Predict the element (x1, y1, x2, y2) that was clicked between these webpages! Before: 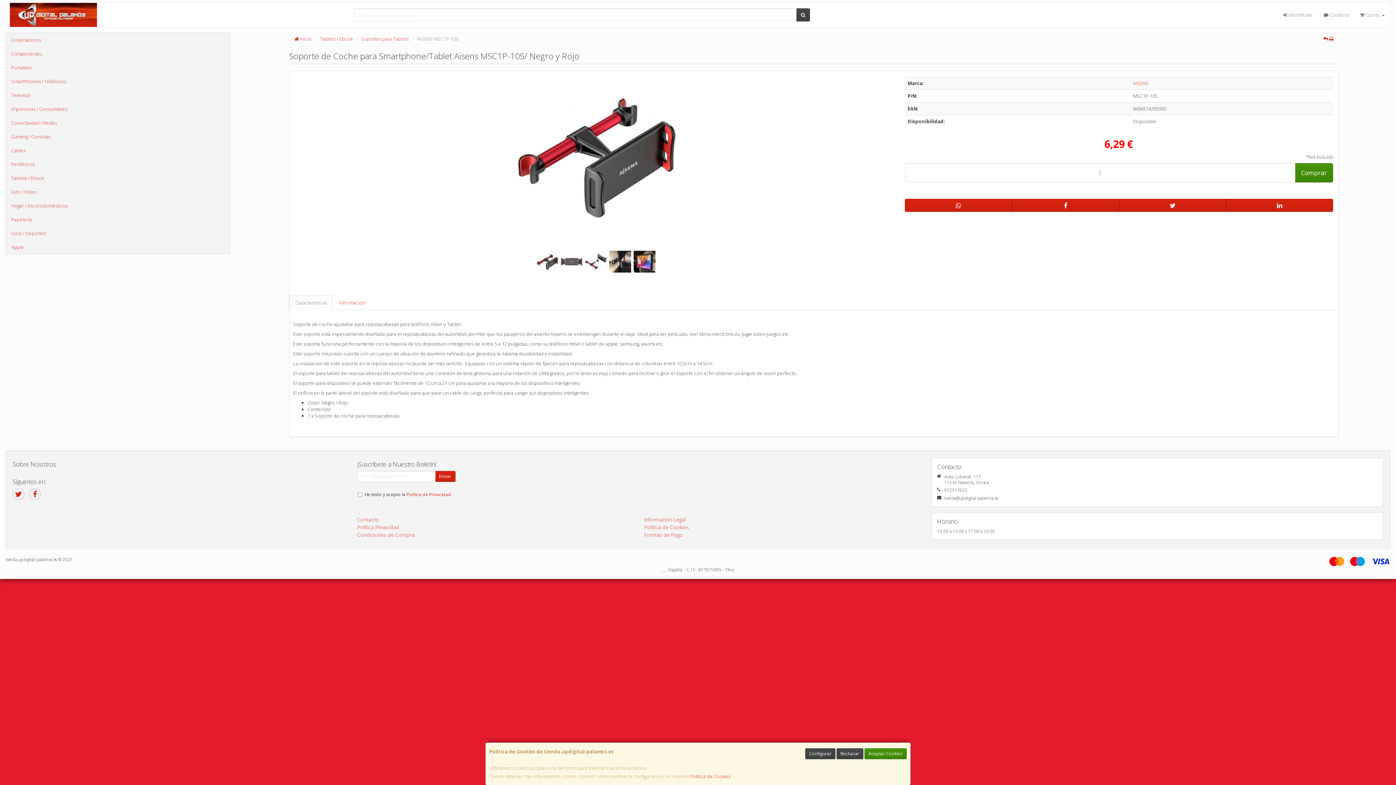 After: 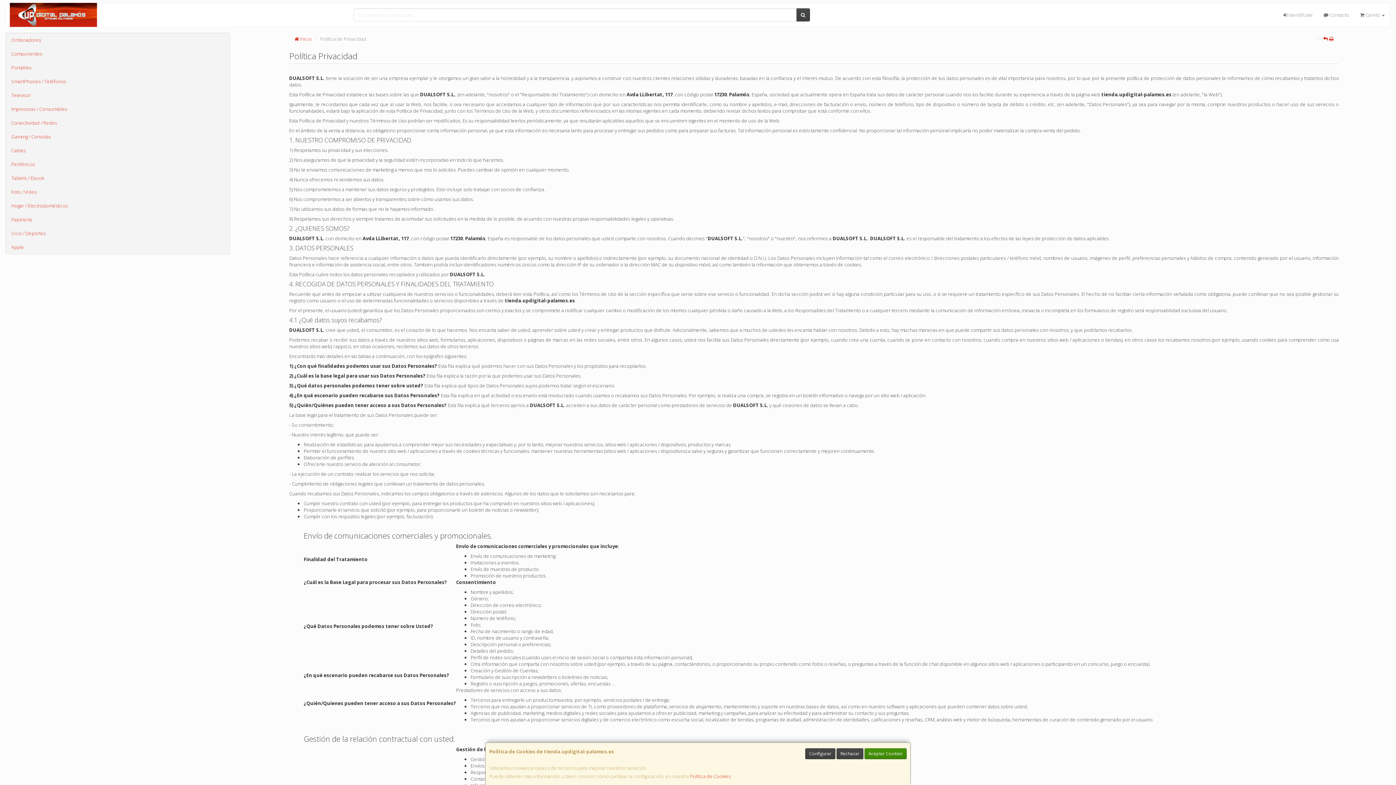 Action: label: Política Privacidad bbox: (357, 523, 399, 530)